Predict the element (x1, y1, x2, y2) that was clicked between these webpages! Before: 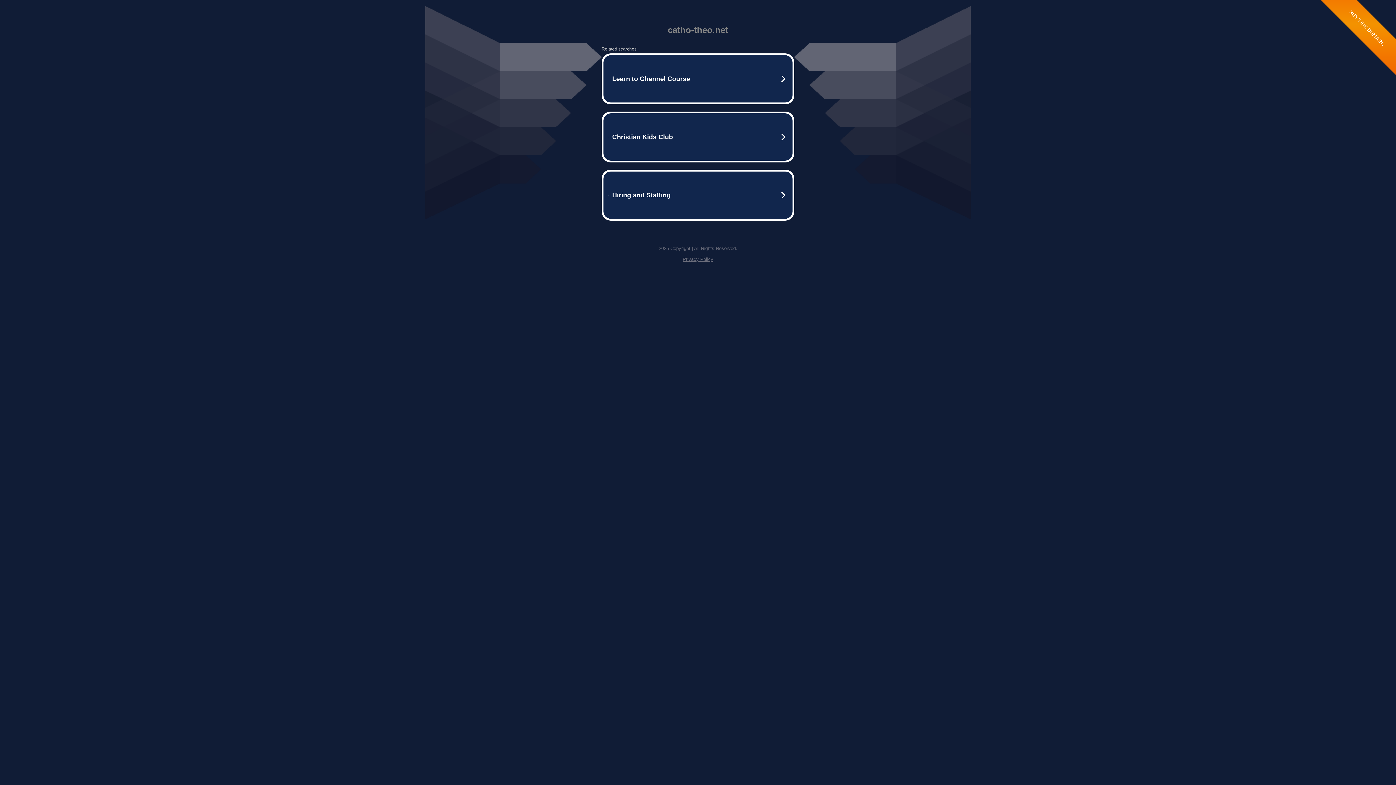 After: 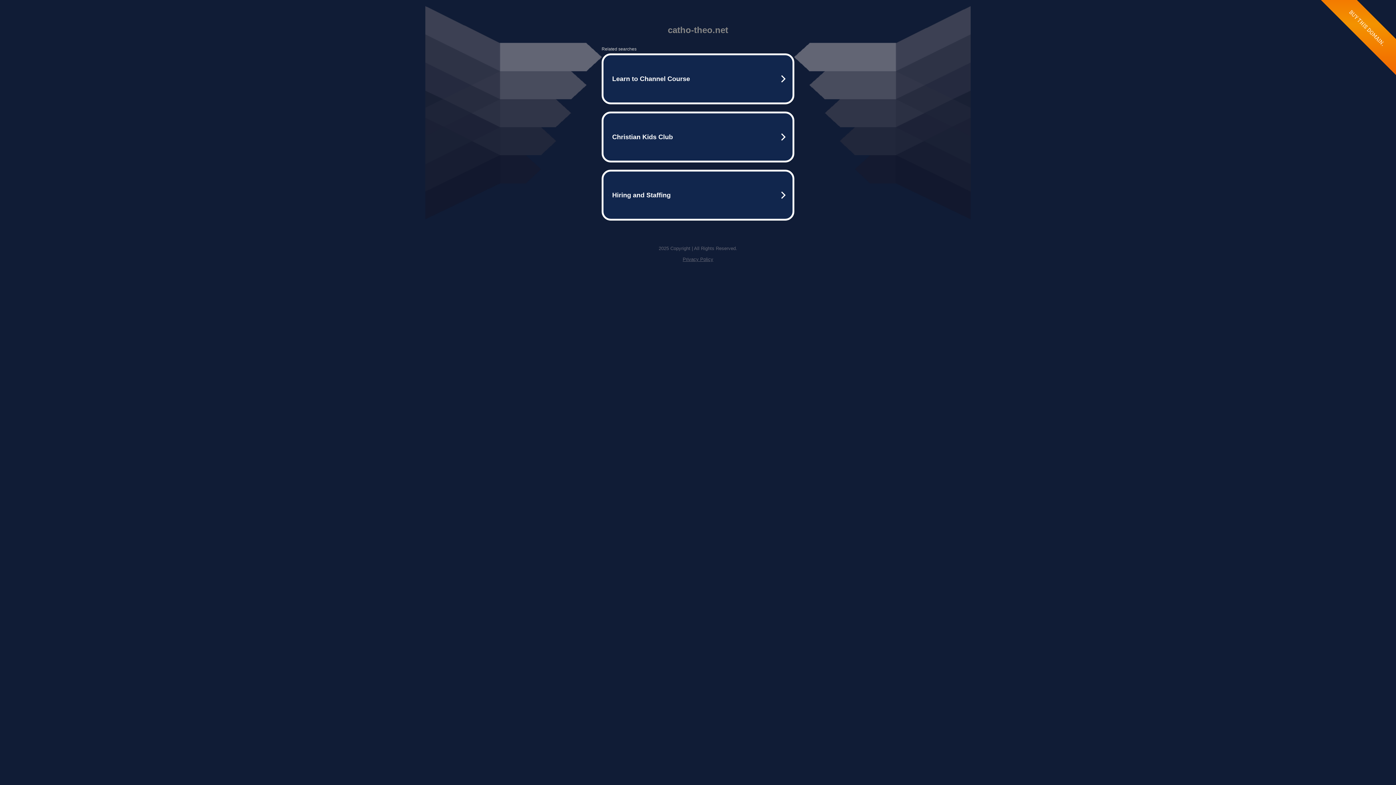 Action: bbox: (682, 256, 713, 262) label: Privacy Policy